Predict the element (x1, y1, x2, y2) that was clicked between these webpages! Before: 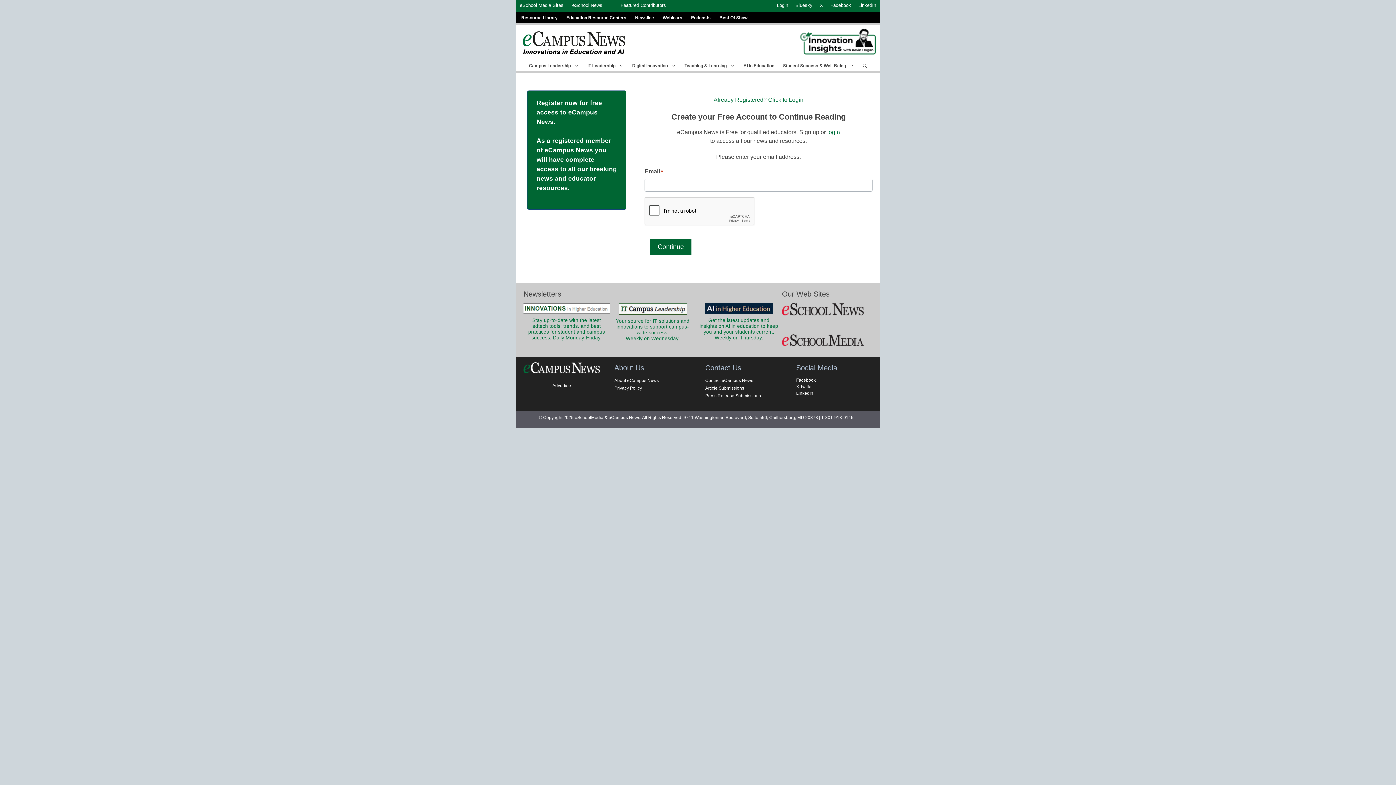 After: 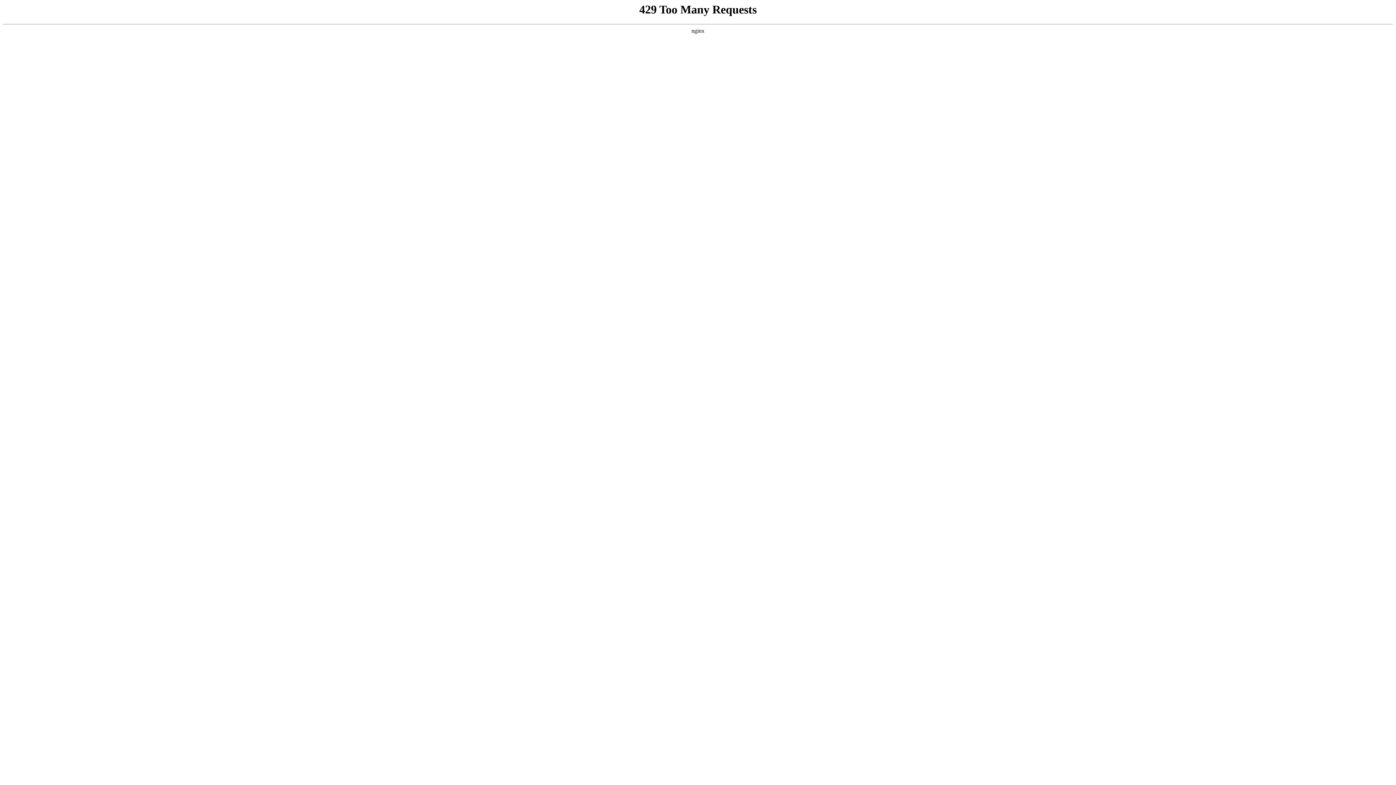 Action: label: Contact eCampus News bbox: (705, 378, 753, 383)